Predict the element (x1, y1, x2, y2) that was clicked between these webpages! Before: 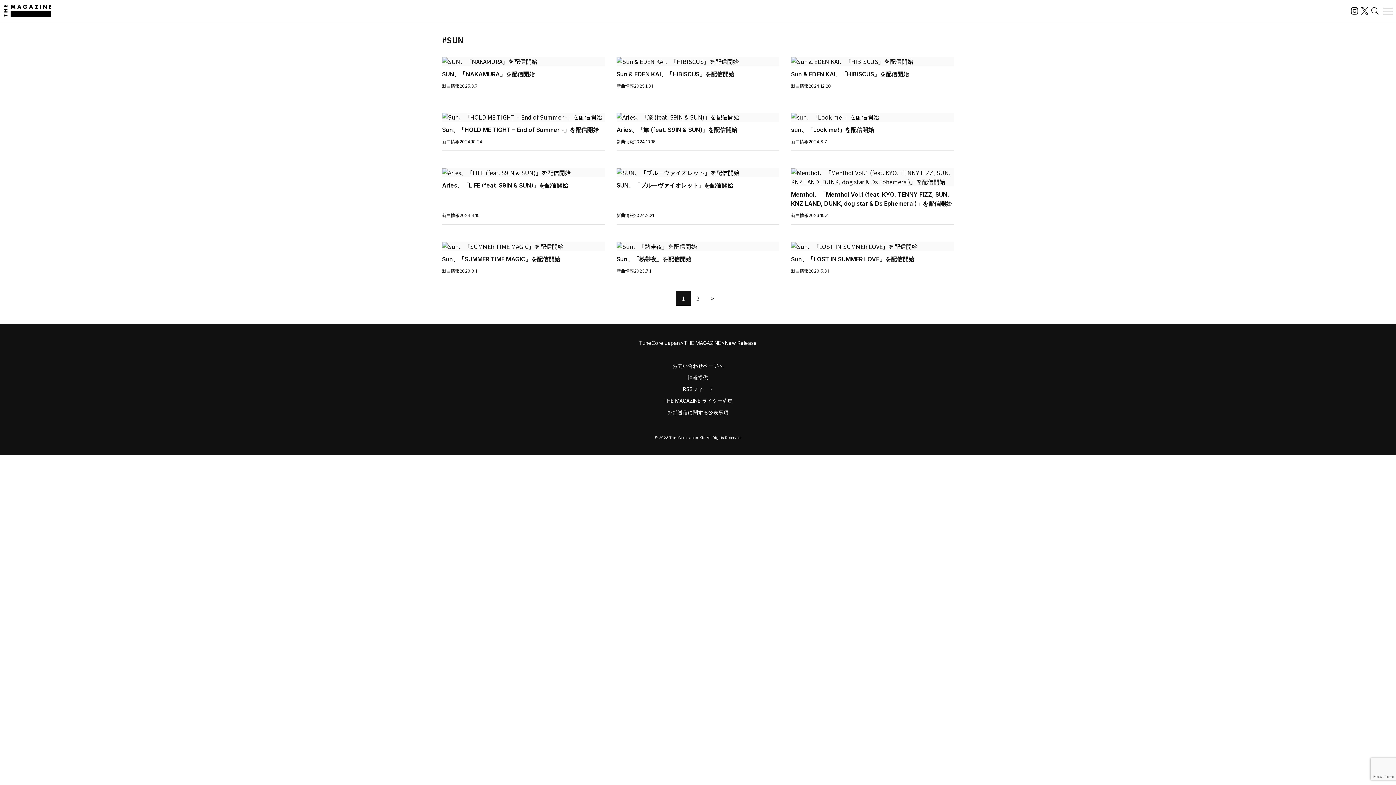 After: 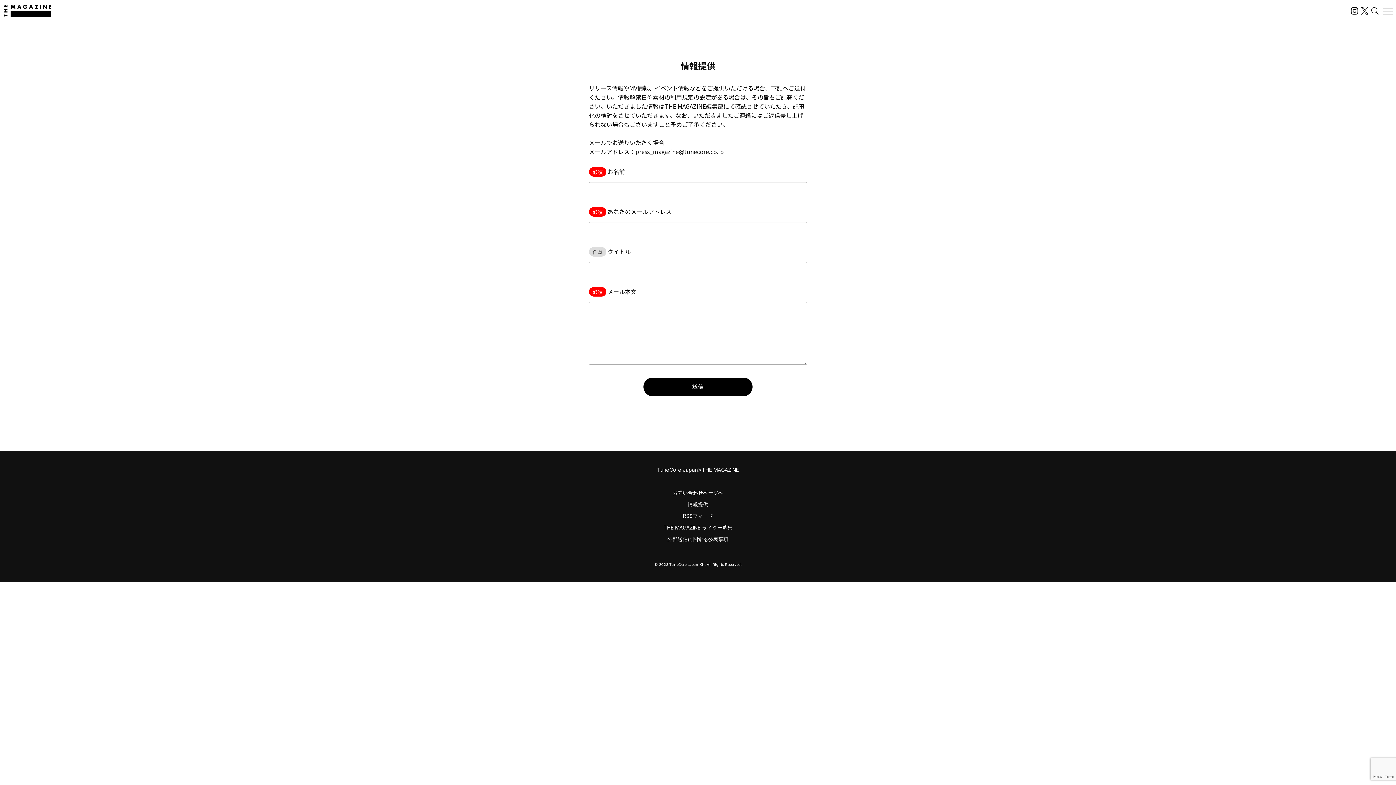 Action: label: 情報提供 bbox: (688, 373, 708, 381)